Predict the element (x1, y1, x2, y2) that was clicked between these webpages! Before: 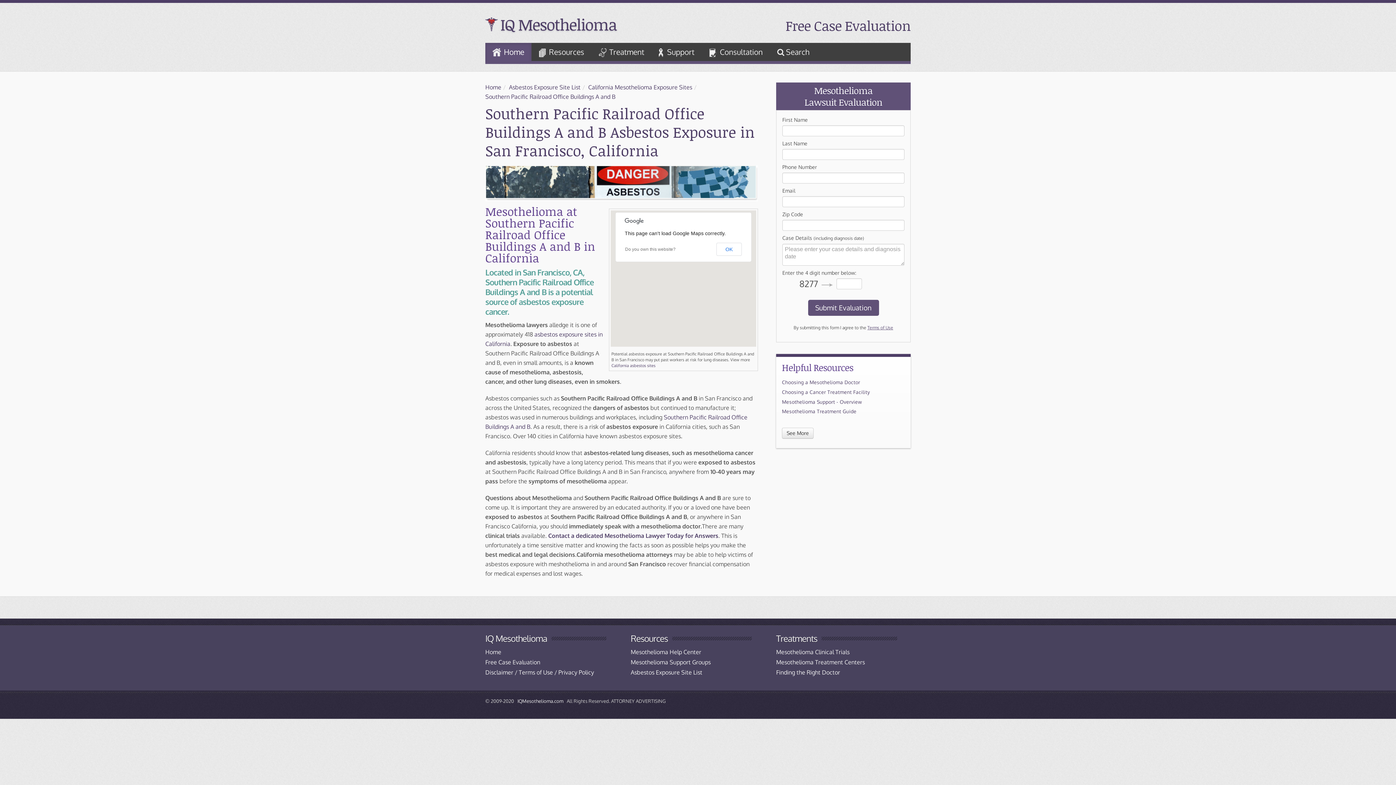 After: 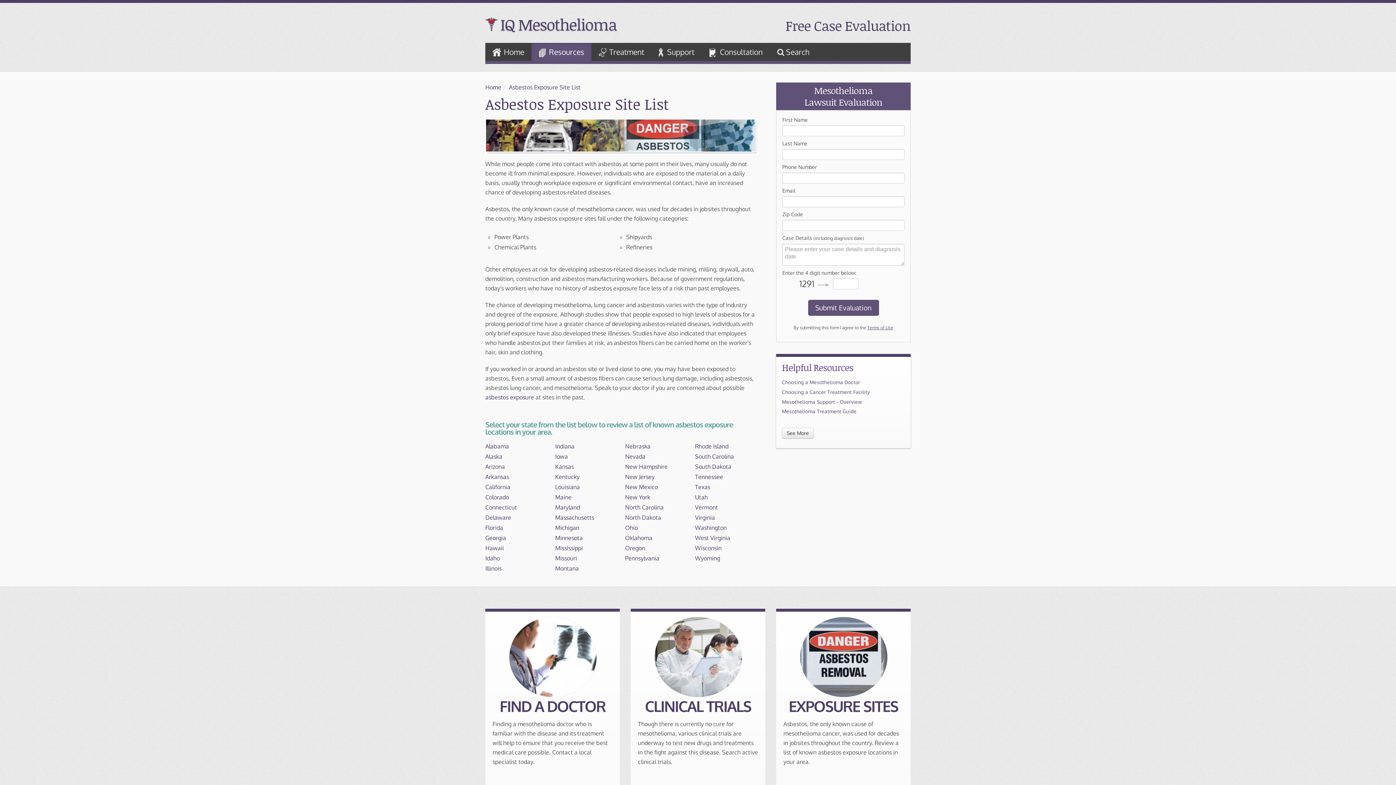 Action: label: Asbestos Exposure Site List bbox: (509, 83, 580, 90)